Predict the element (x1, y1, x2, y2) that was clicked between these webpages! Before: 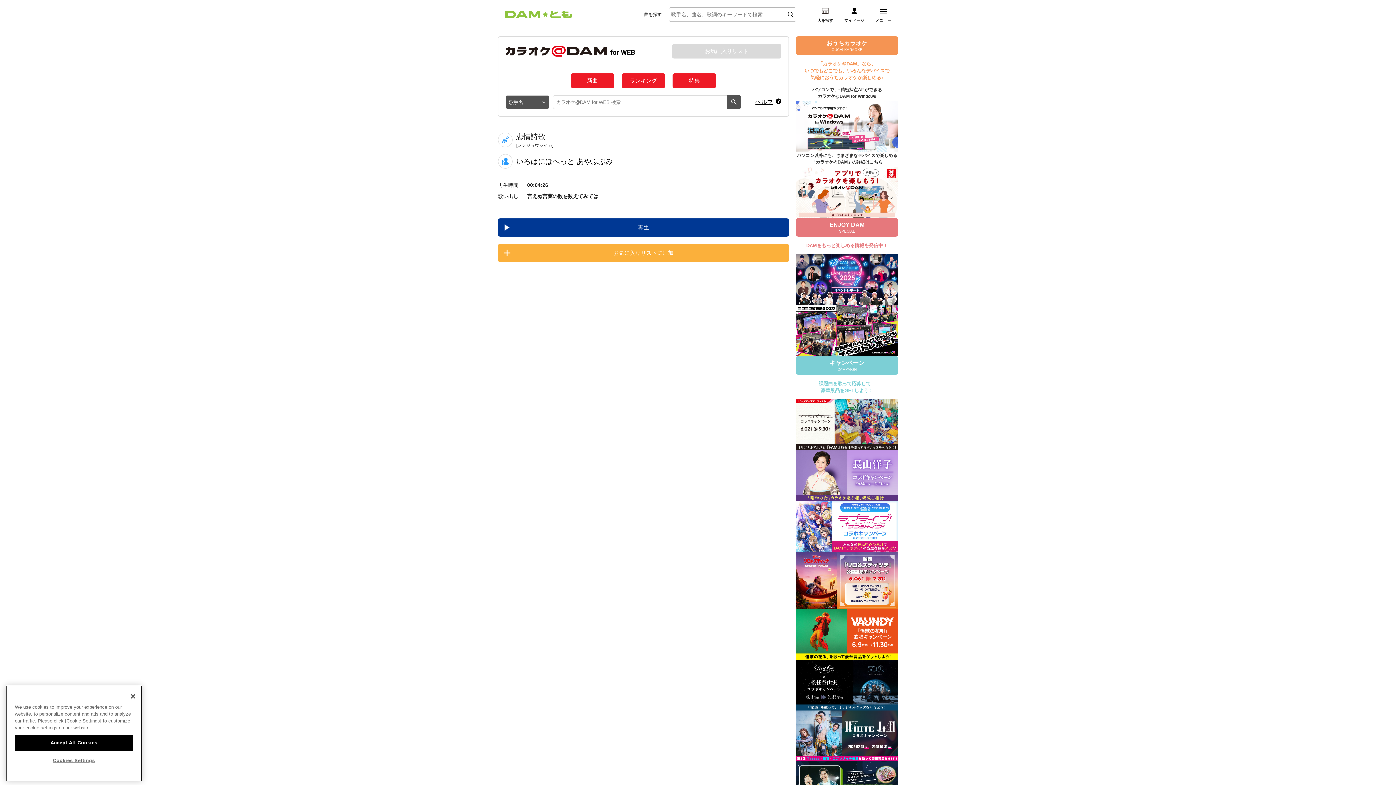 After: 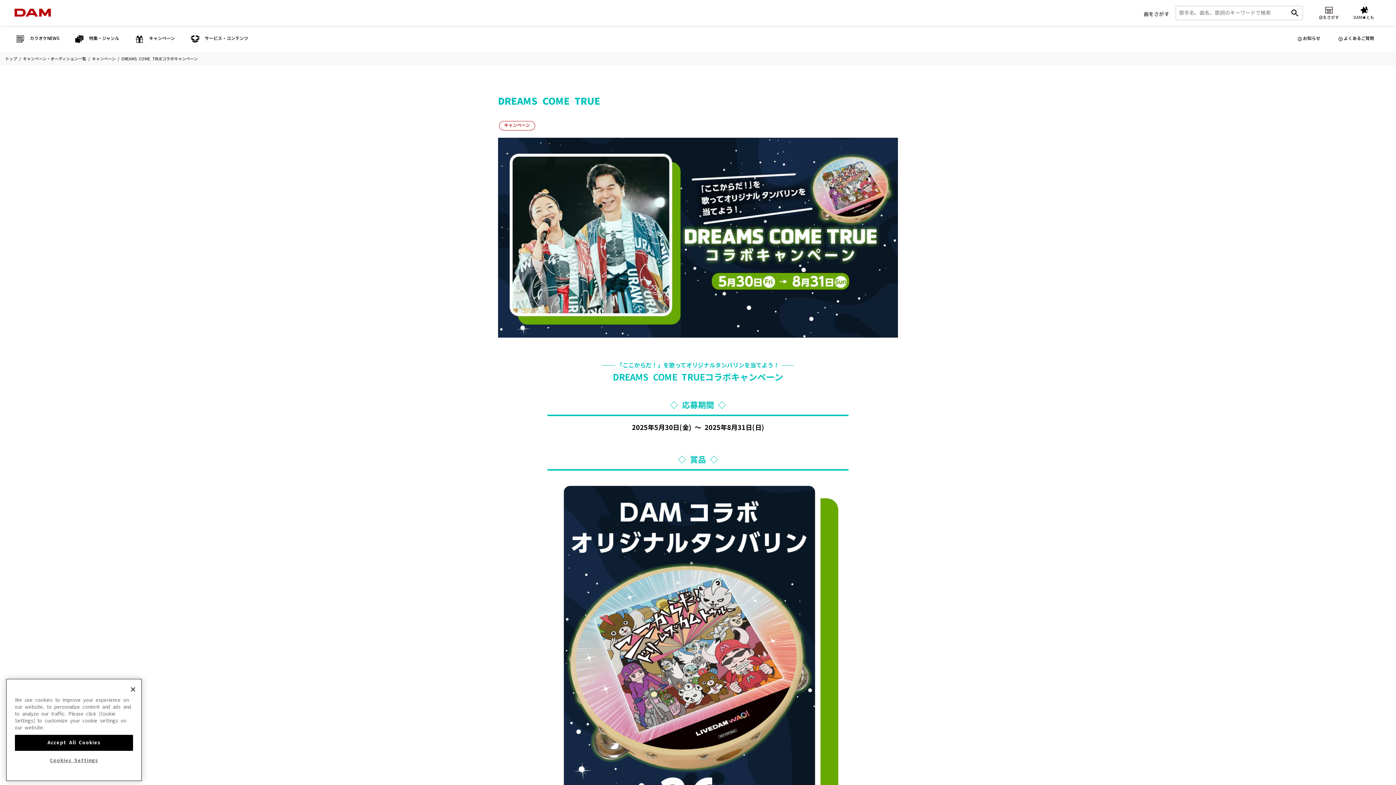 Action: bbox: (796, 762, 898, 767)